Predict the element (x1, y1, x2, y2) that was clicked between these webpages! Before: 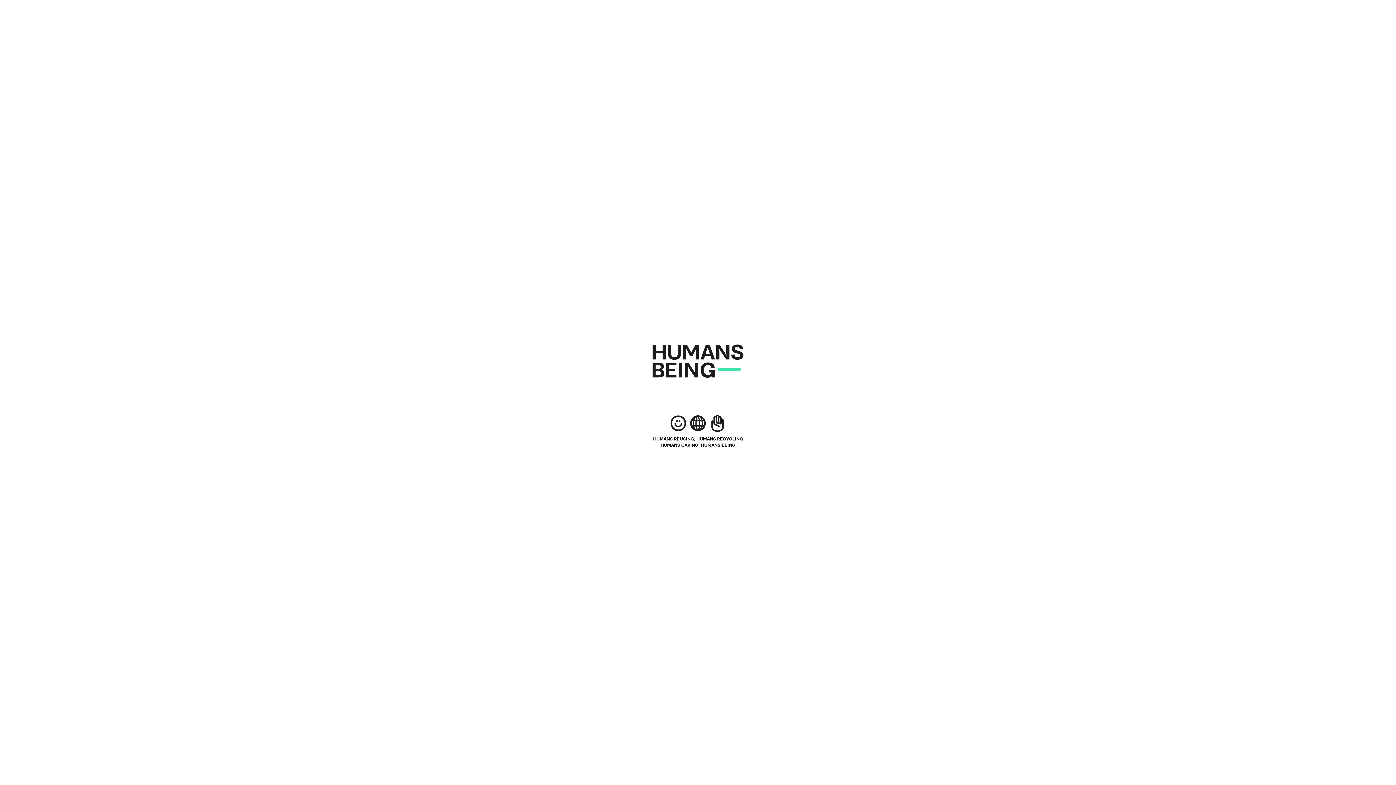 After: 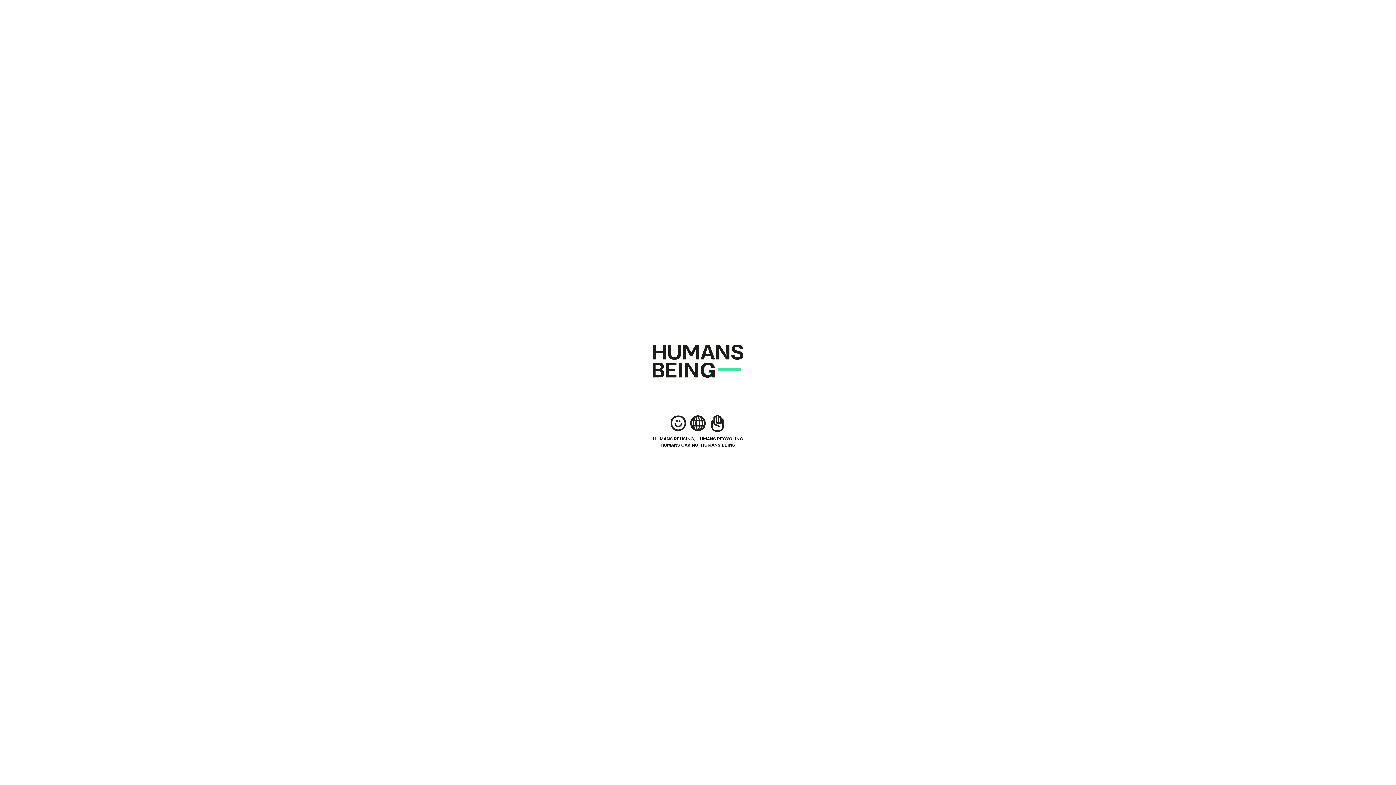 Action: bbox: (652, 344, 743, 377)